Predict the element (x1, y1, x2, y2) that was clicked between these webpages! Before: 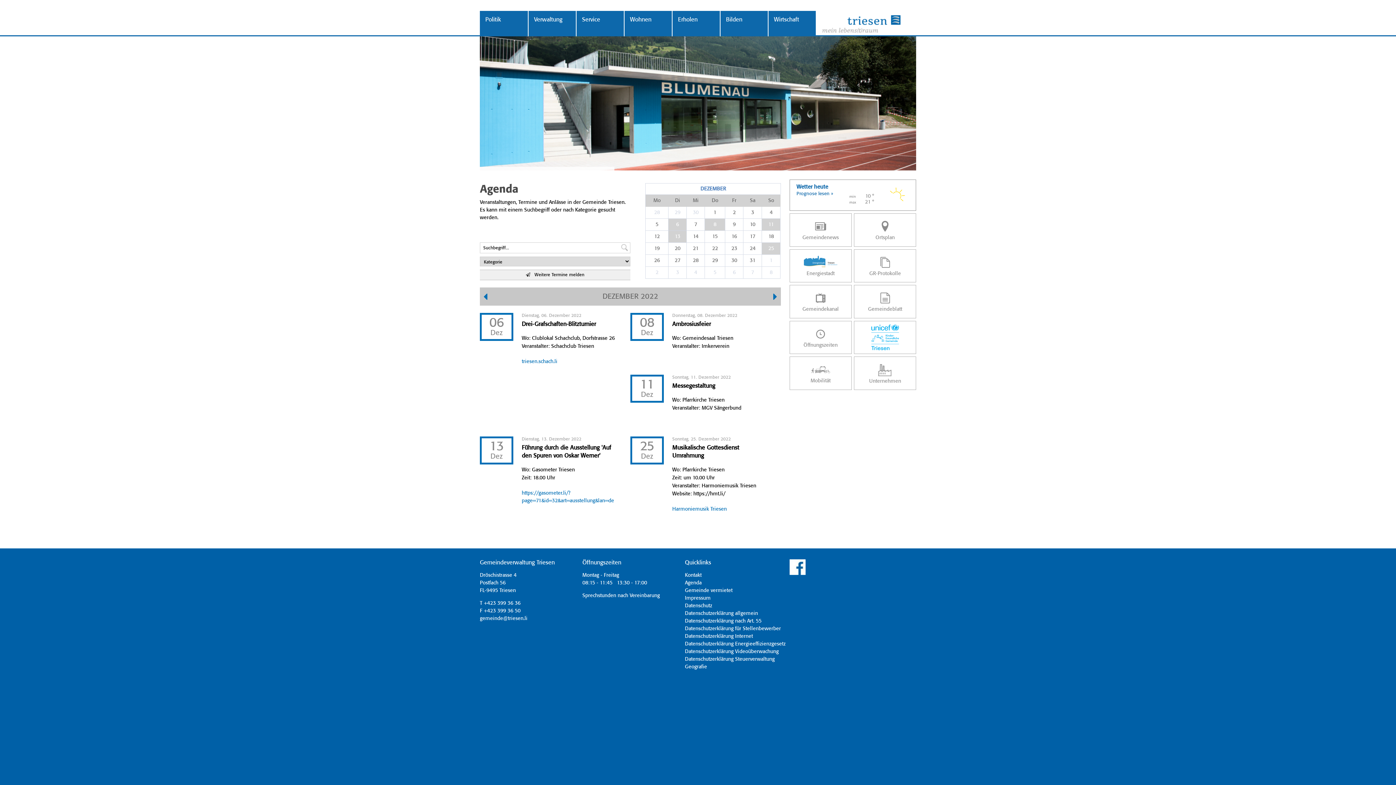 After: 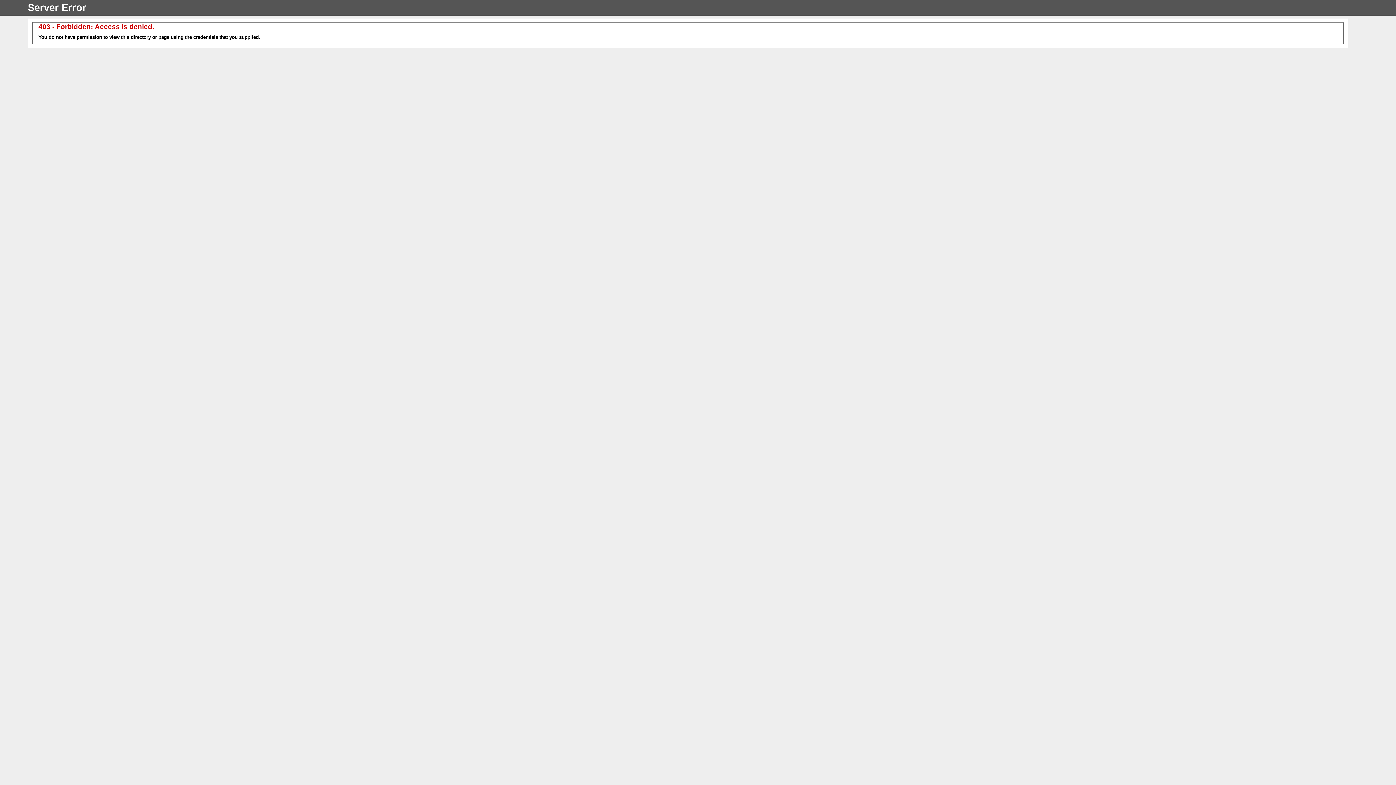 Action: label: So bbox: (768, 198, 774, 203)